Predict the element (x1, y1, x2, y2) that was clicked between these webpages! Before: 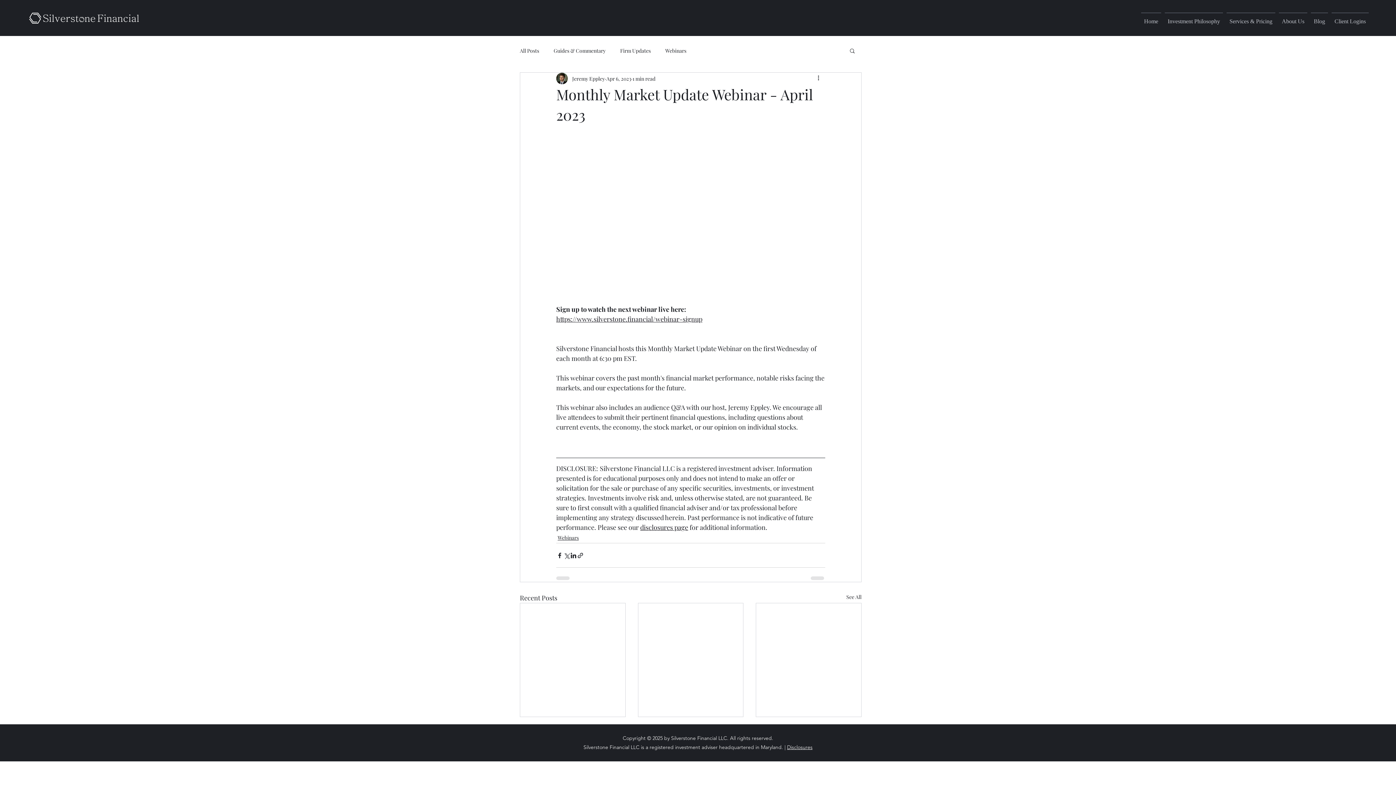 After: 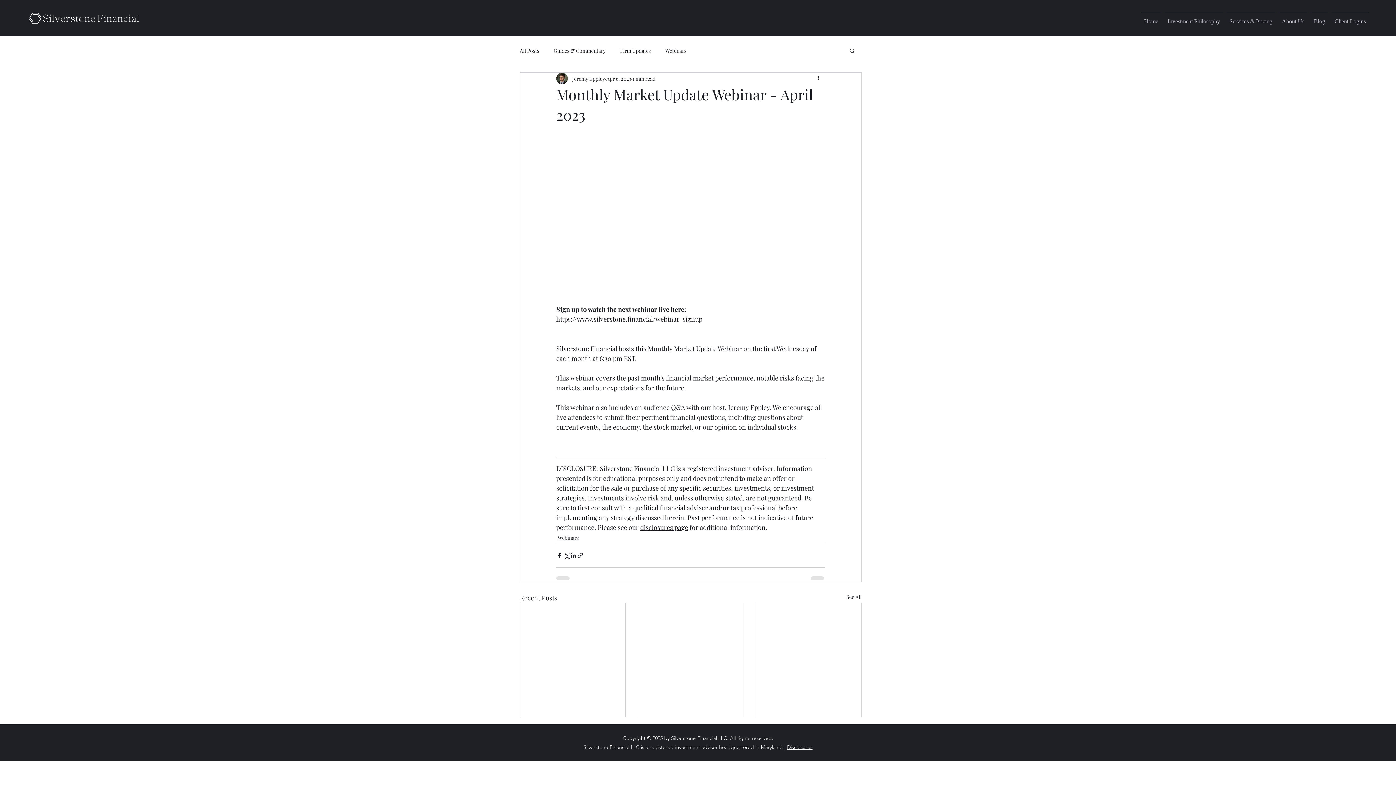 Action: bbox: (849, 47, 856, 53) label: Search